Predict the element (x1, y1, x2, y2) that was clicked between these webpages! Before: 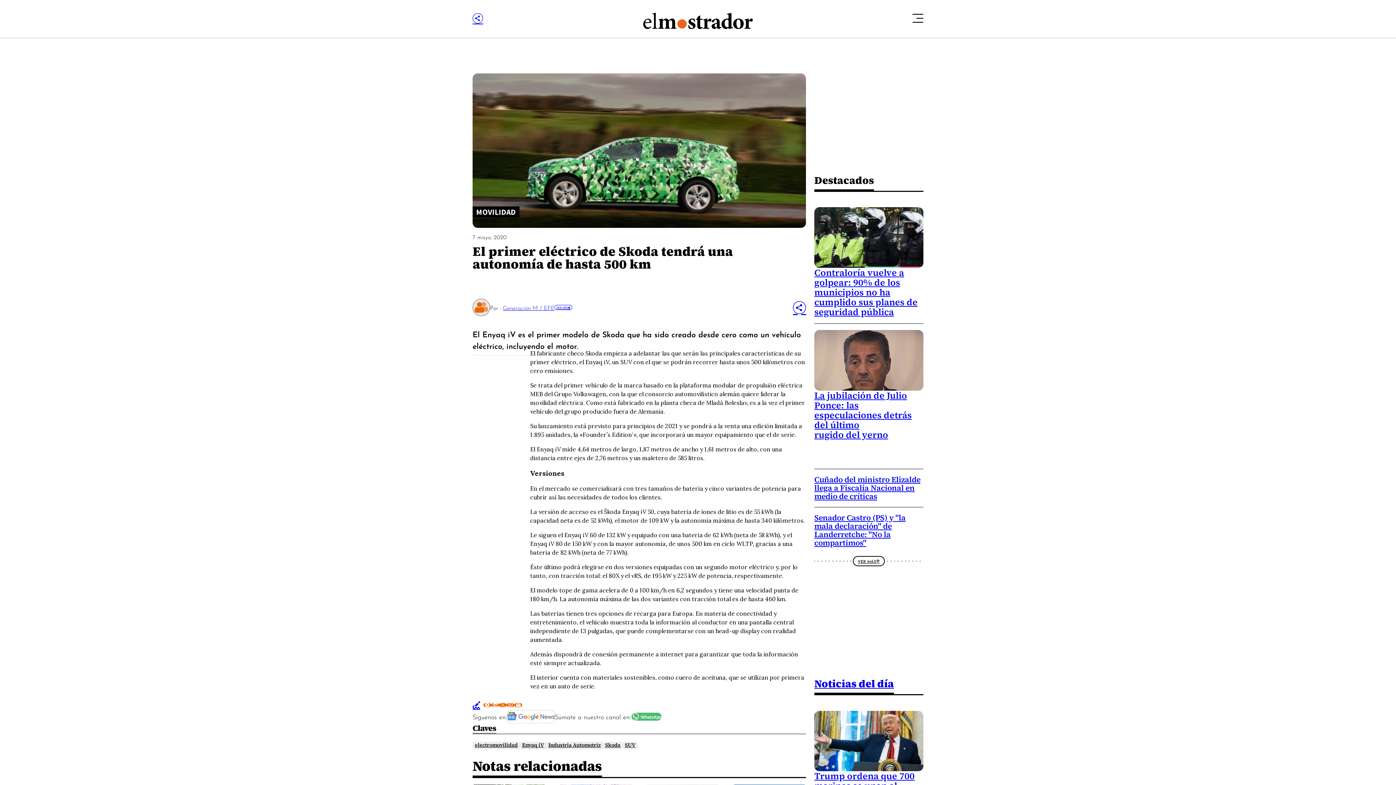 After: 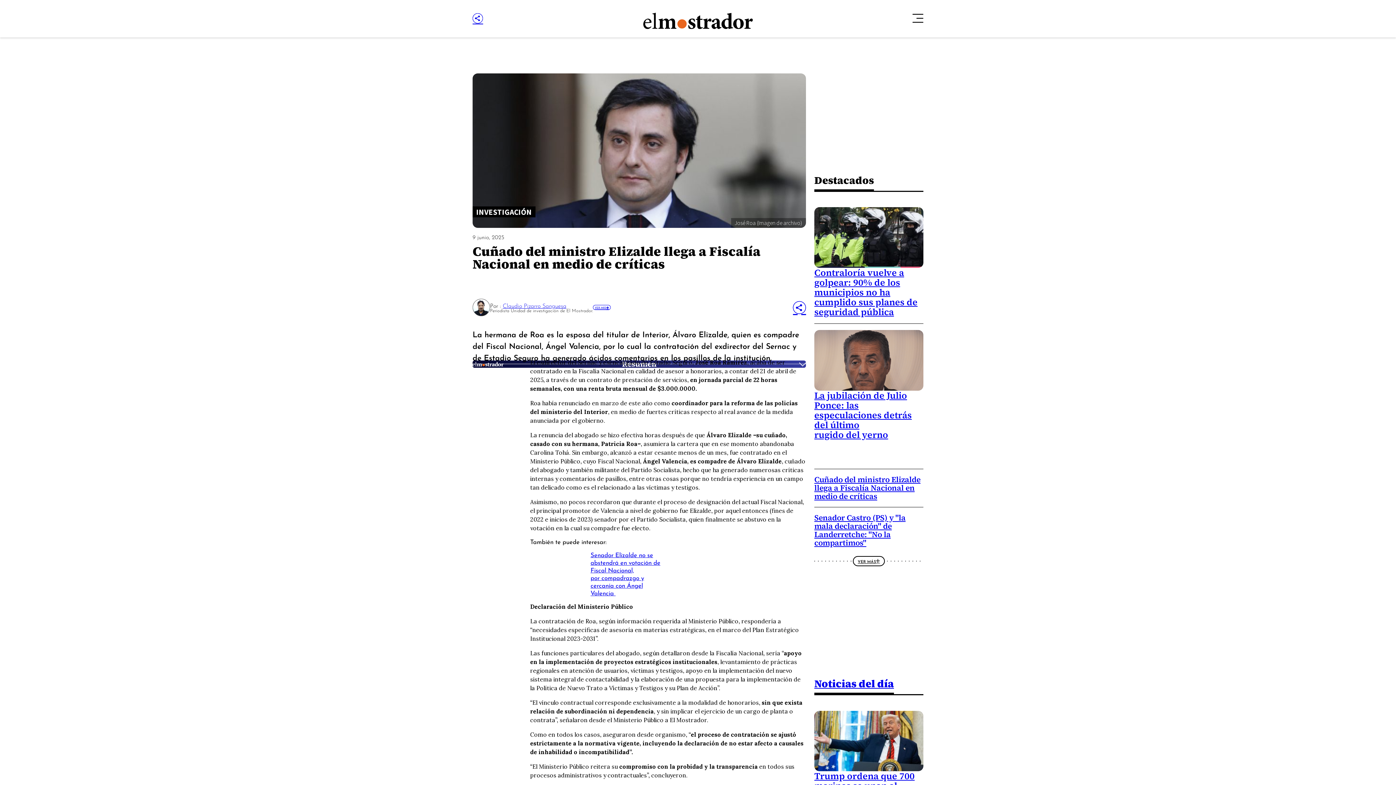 Action: label: Cuñado del ministro Elizalde llega a Fiscalía Nacional en medio de críticas bbox: (814, 474, 920, 501)